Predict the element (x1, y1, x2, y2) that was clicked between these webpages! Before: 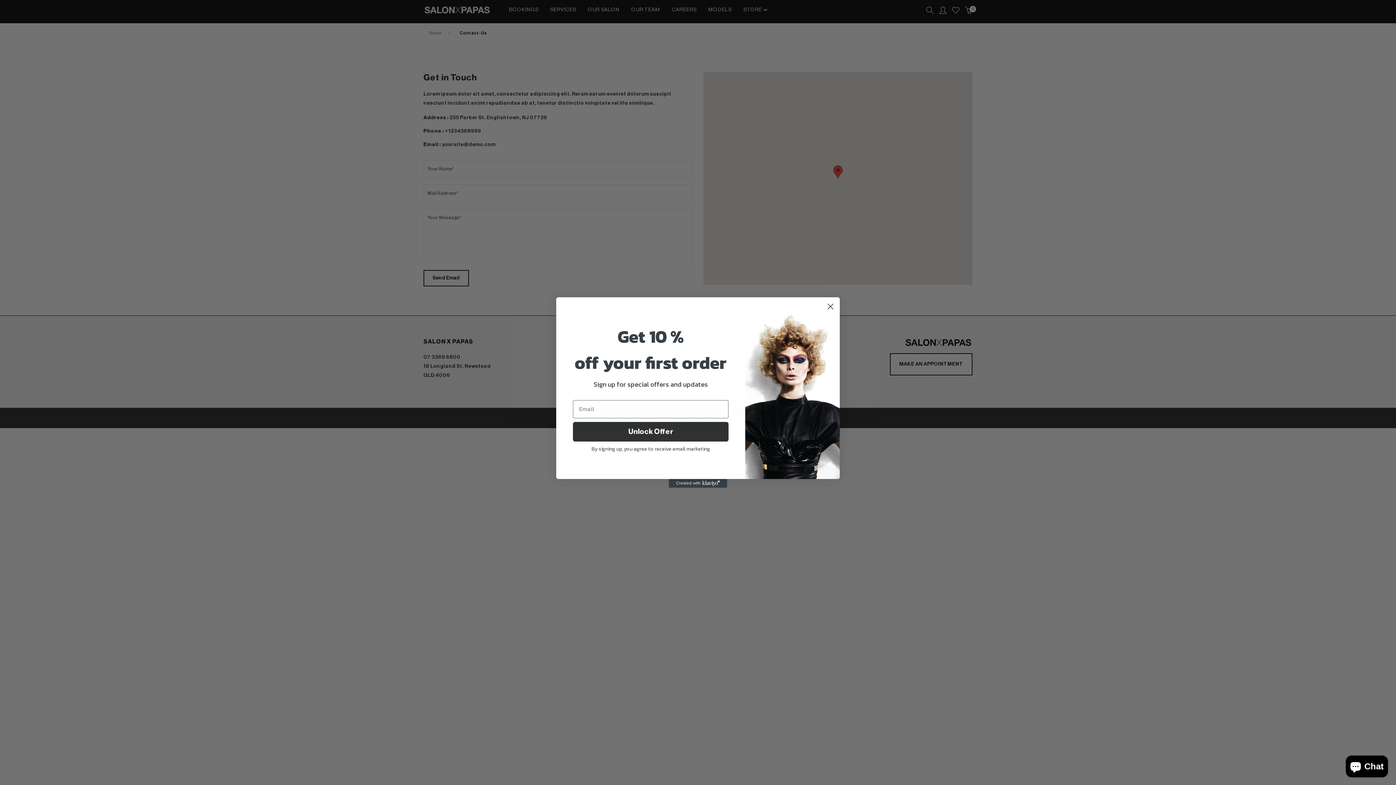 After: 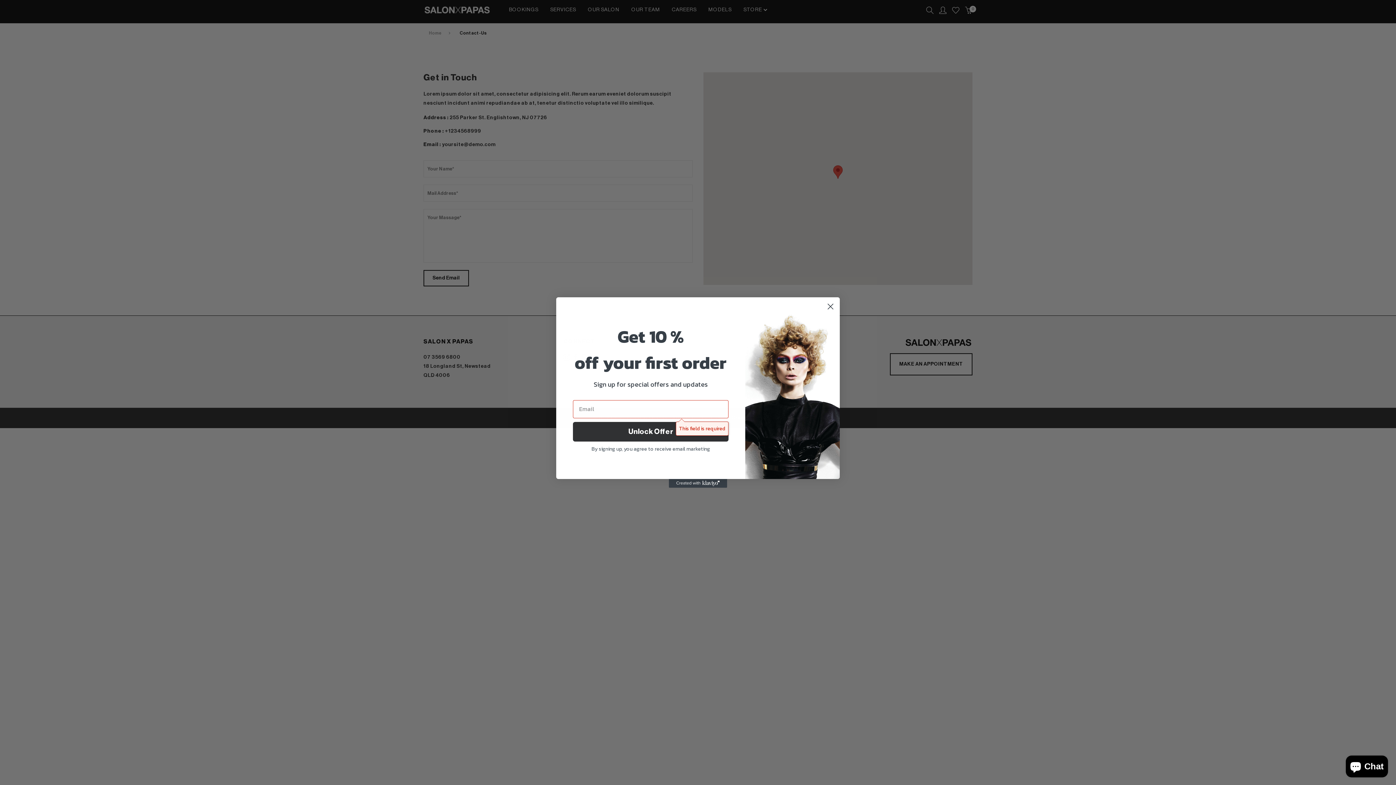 Action: bbox: (573, 422, 728, 441) label: Unlock Offer